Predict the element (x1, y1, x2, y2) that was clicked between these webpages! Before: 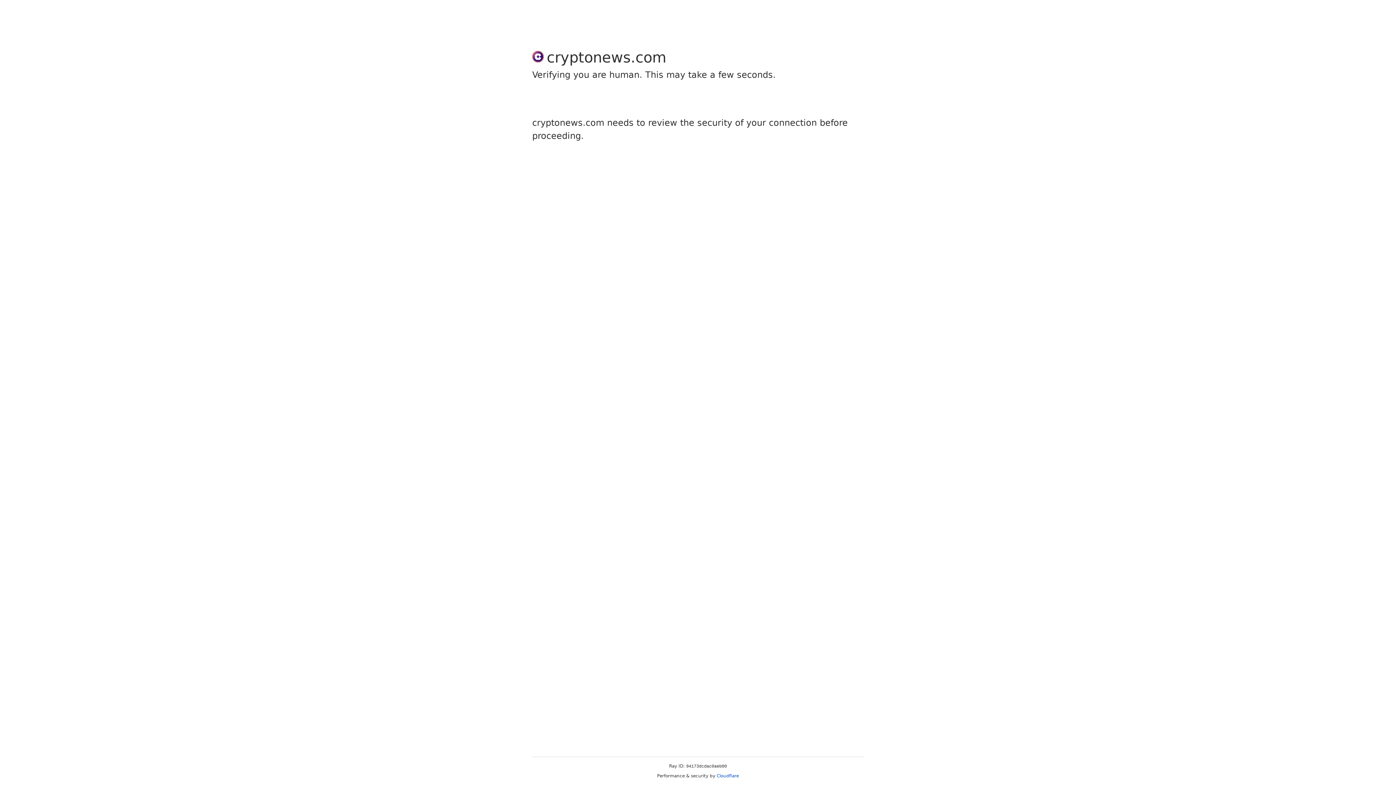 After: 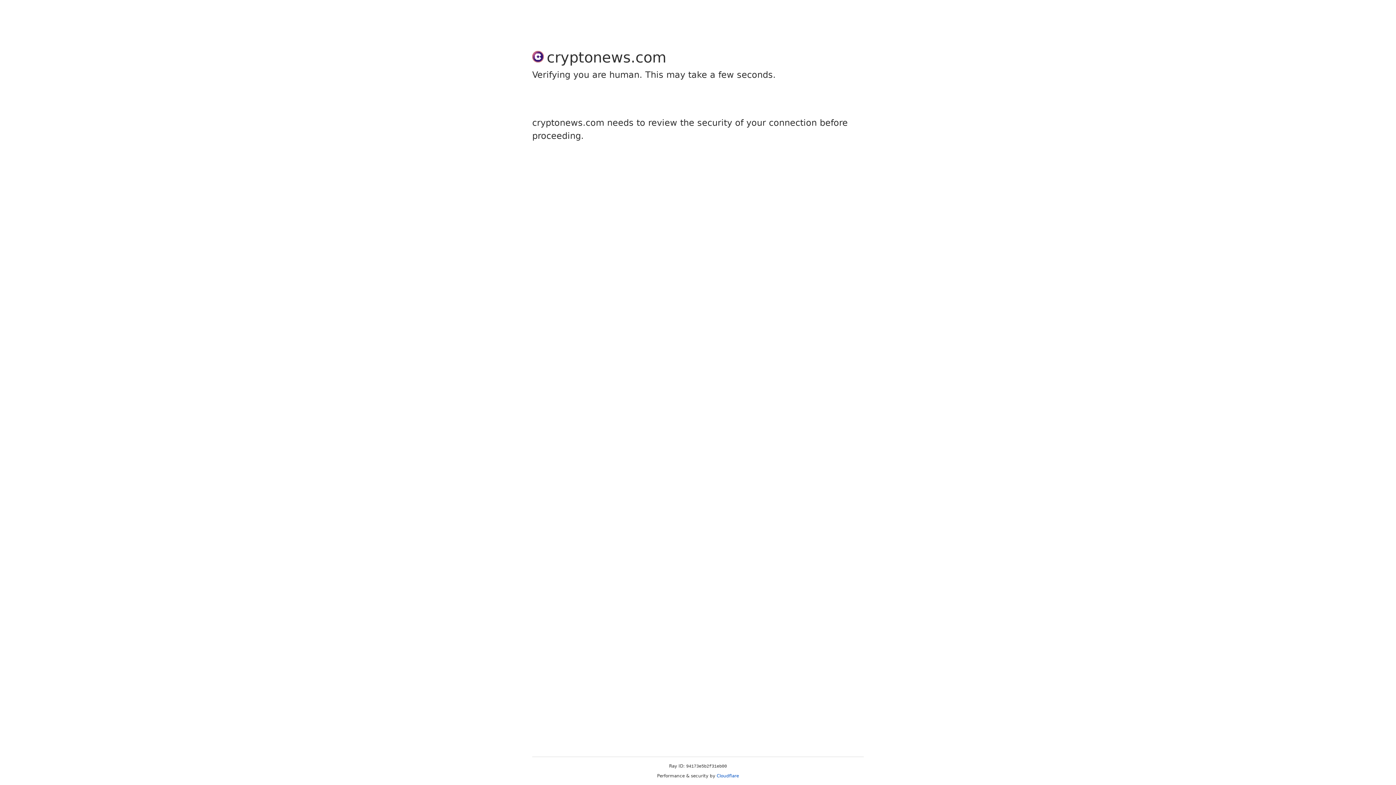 Action: label: Cloudflare bbox: (716, 773, 739, 778)